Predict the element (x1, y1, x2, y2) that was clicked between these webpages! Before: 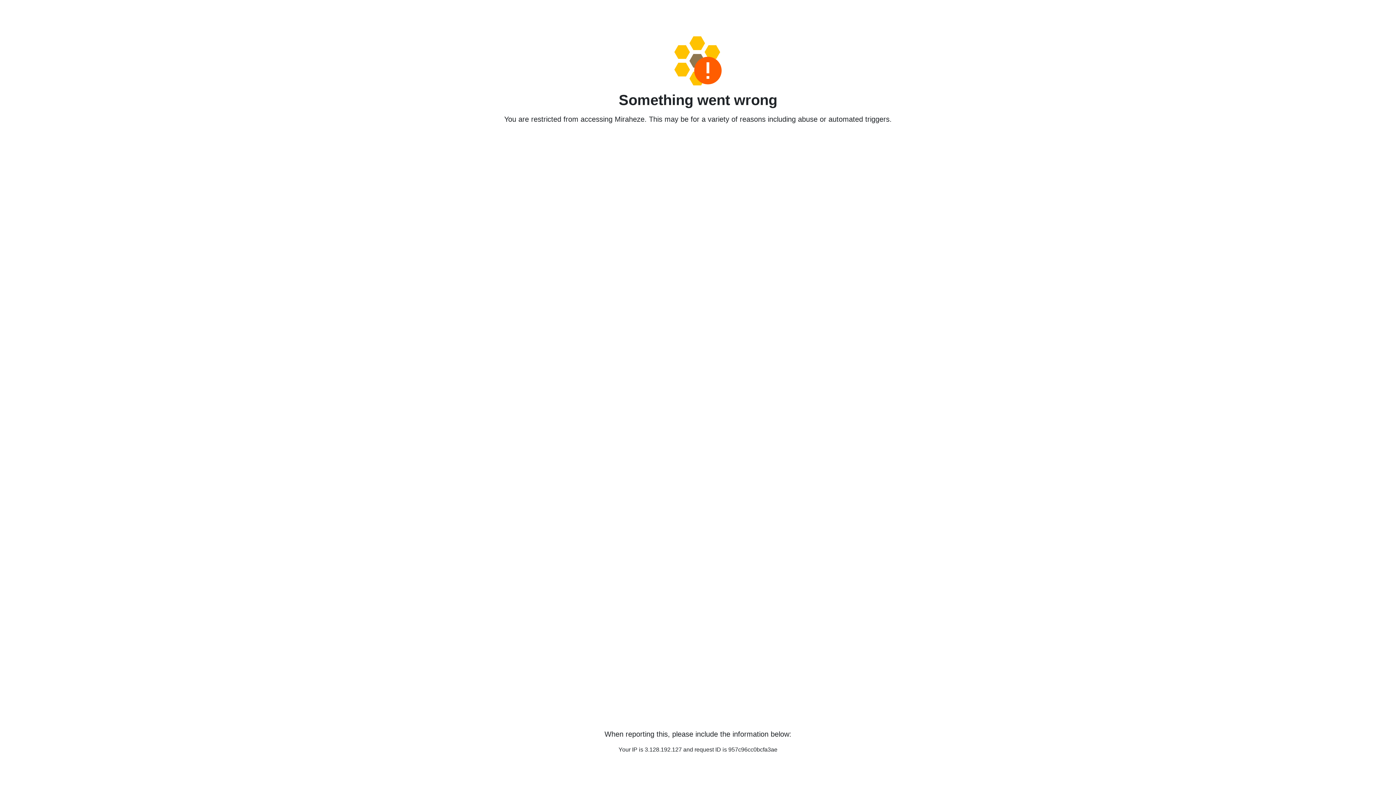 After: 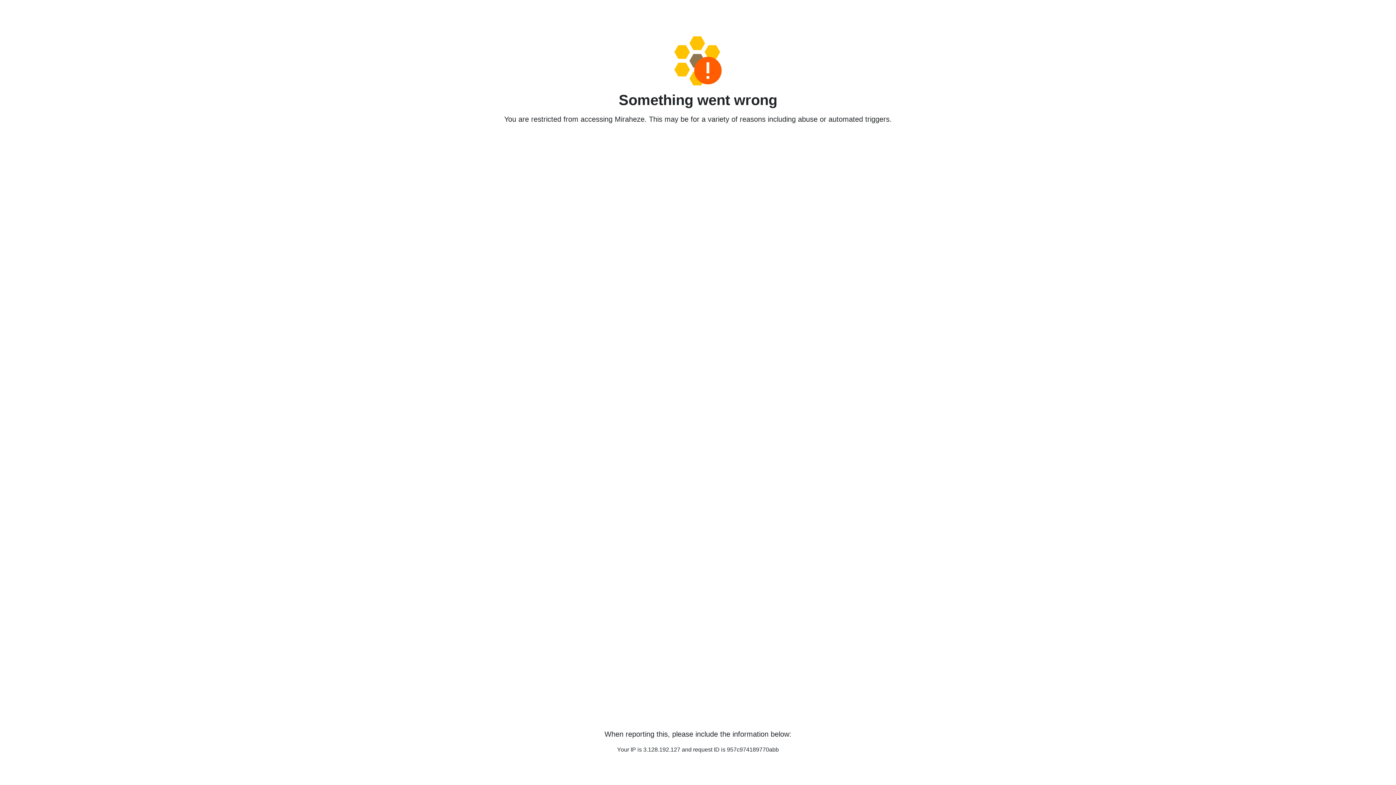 Action: bbox: (458, 36, 938, 85)